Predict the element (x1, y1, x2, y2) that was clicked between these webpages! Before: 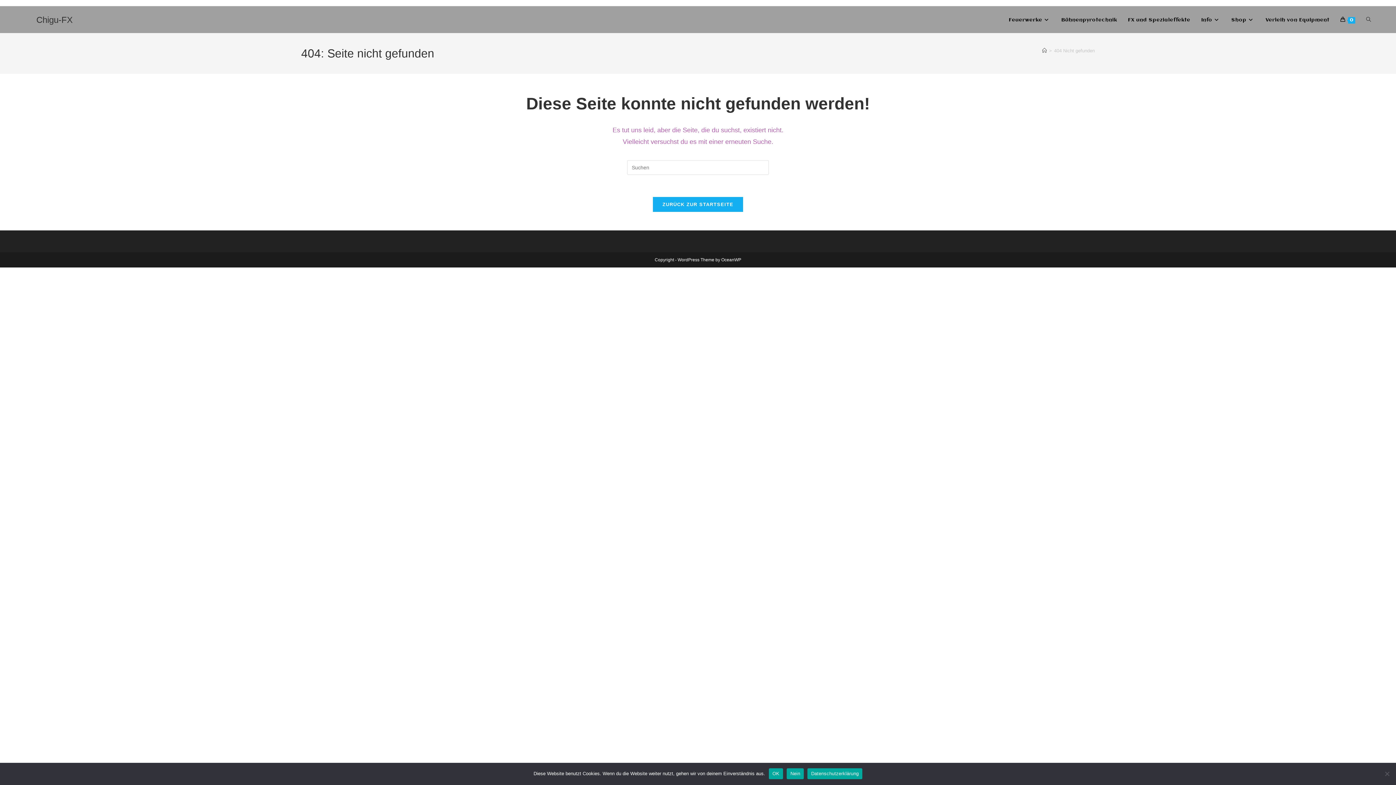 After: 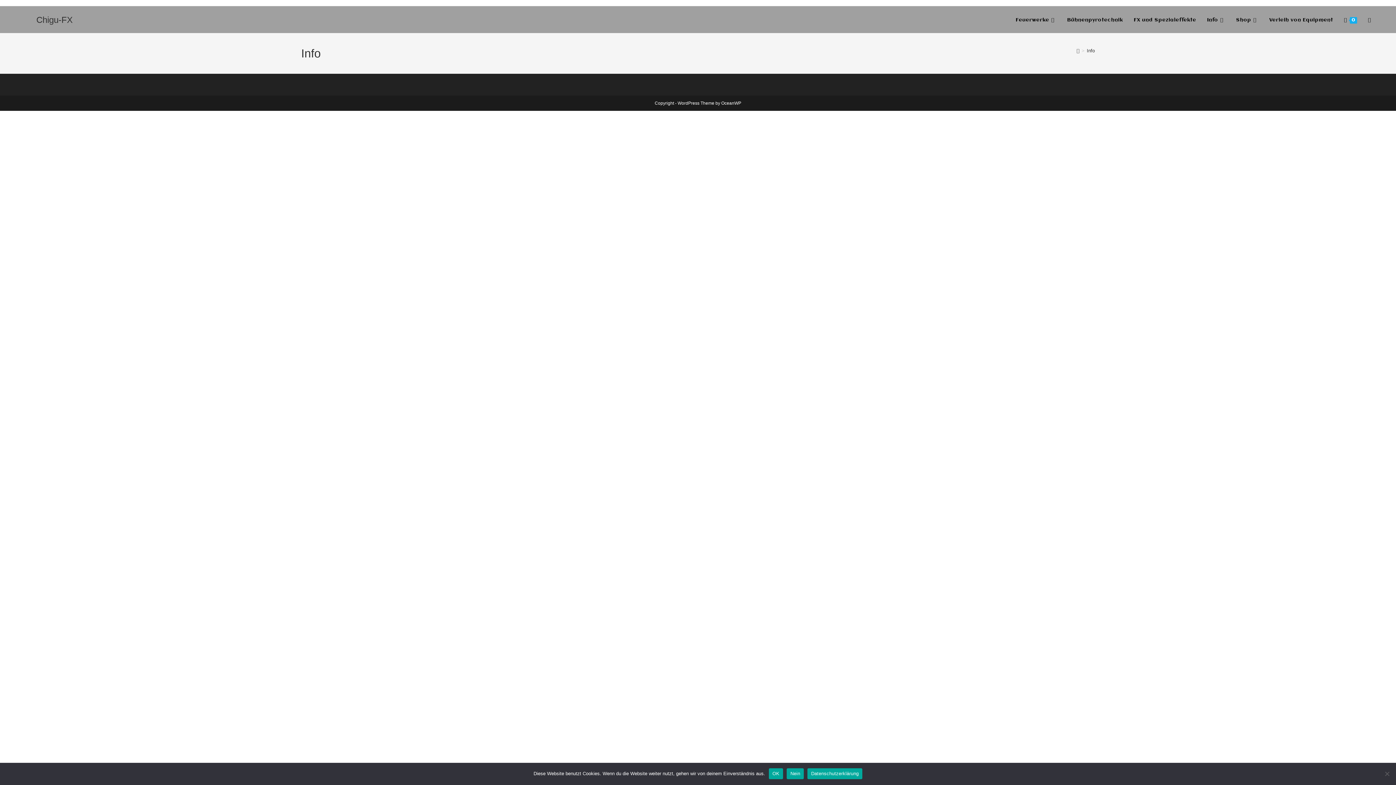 Action: label: Info bbox: (1196, 6, 1226, 33)